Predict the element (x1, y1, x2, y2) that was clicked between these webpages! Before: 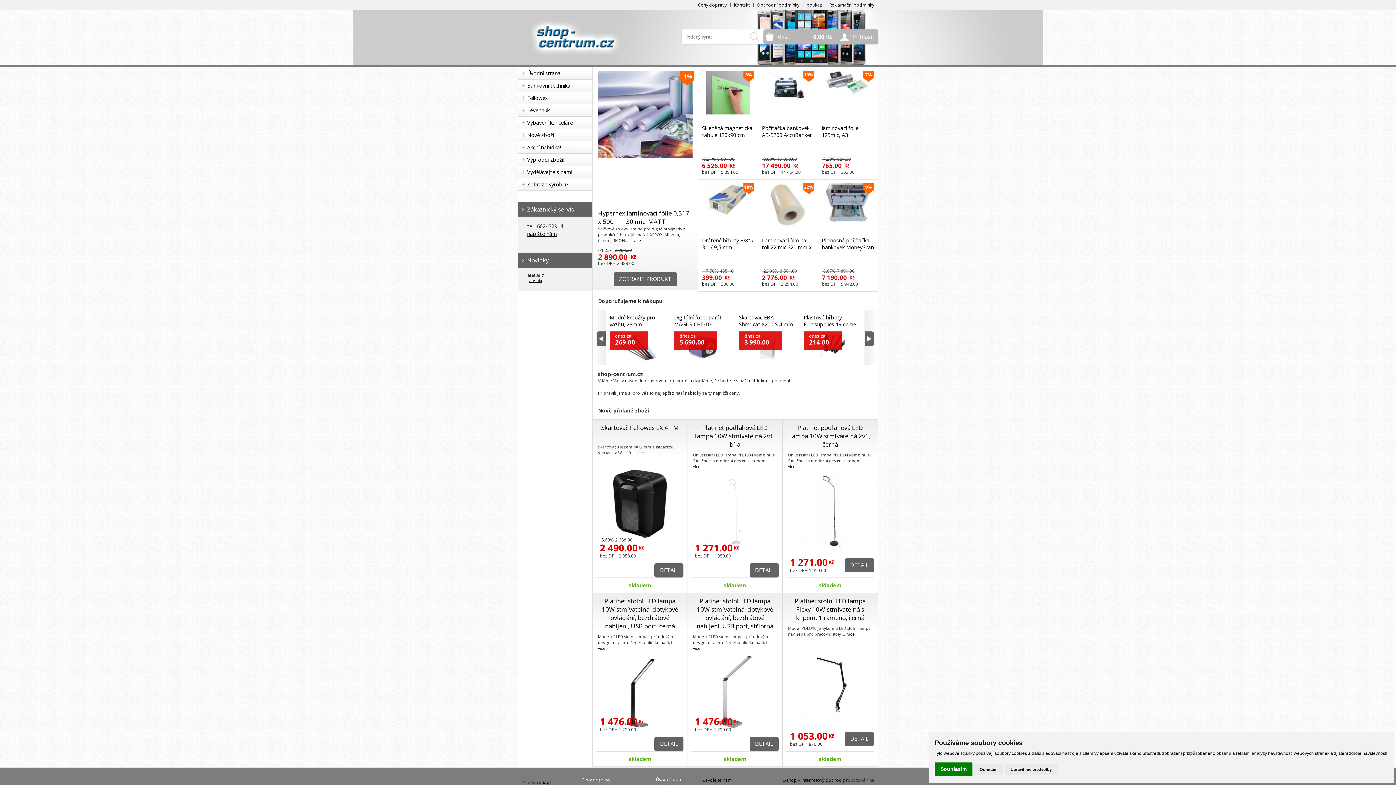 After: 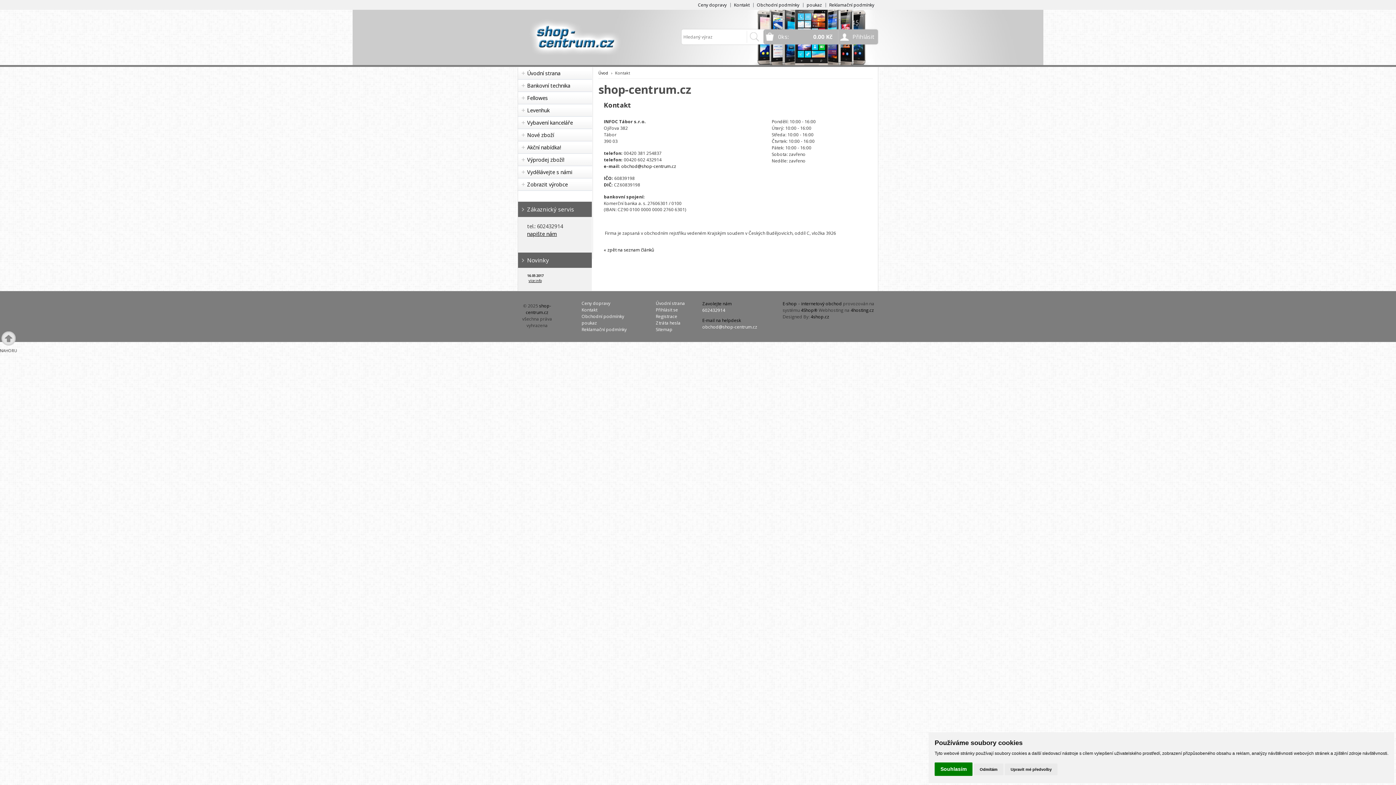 Action: label: Kontakt bbox: (730, 0, 753, 9)